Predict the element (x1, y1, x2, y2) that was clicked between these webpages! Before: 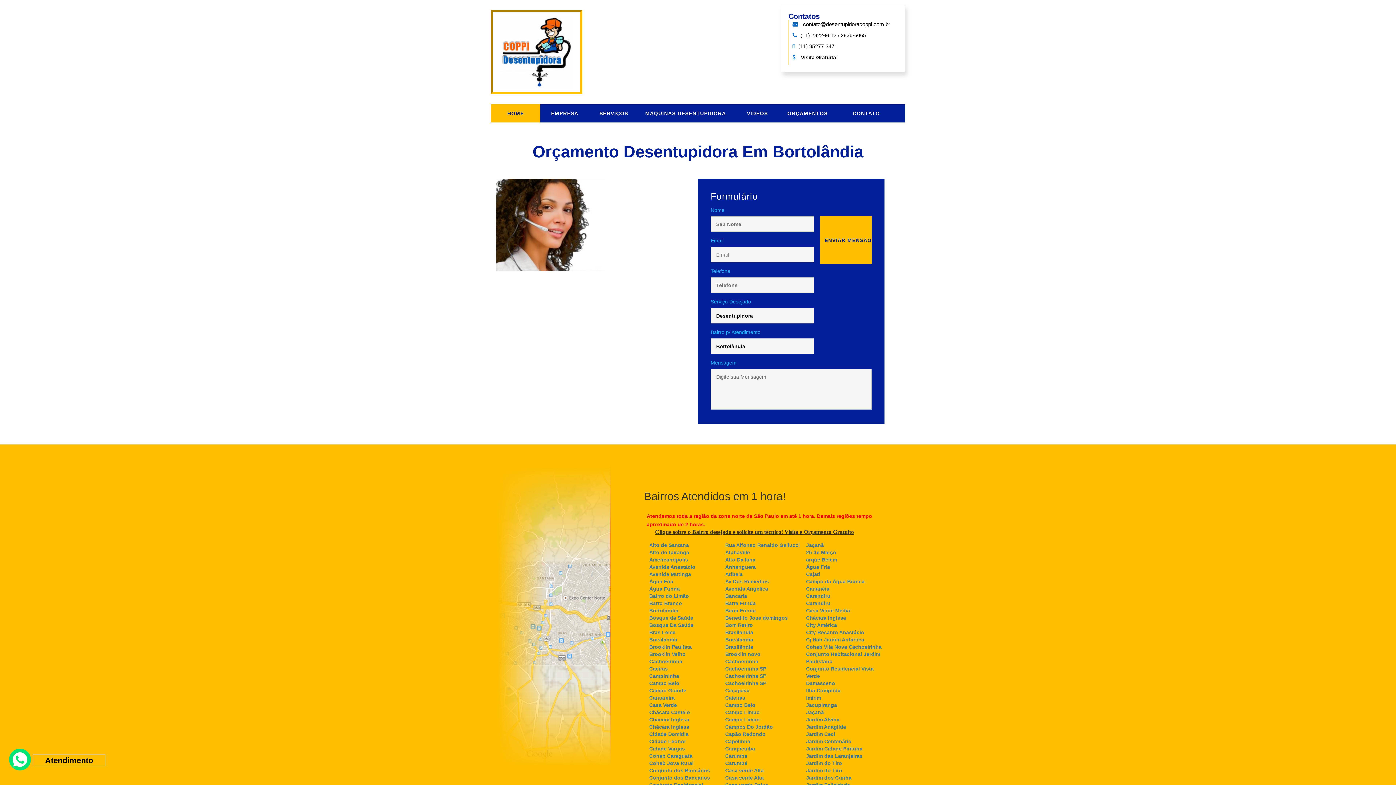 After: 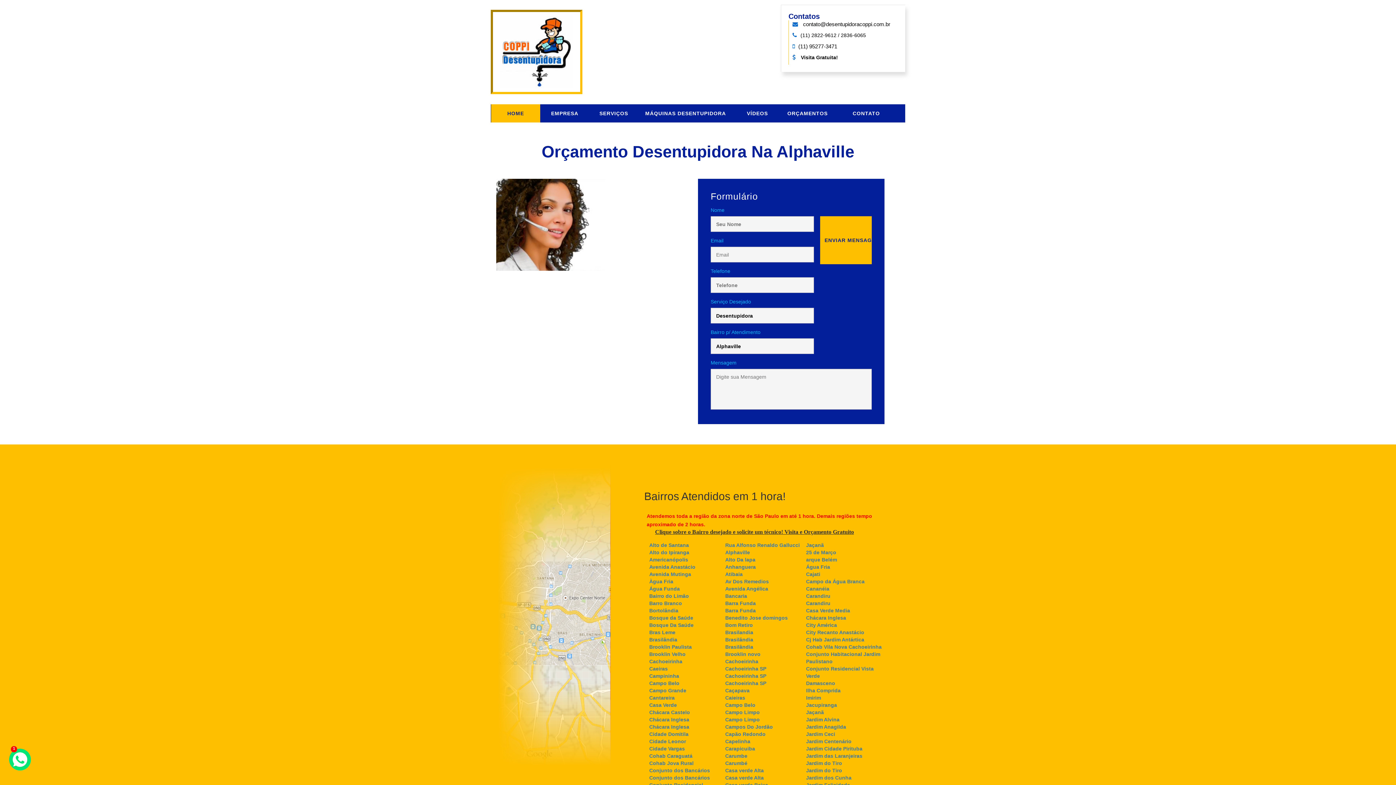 Action: bbox: (725, 549, 750, 555) label: Alphaville